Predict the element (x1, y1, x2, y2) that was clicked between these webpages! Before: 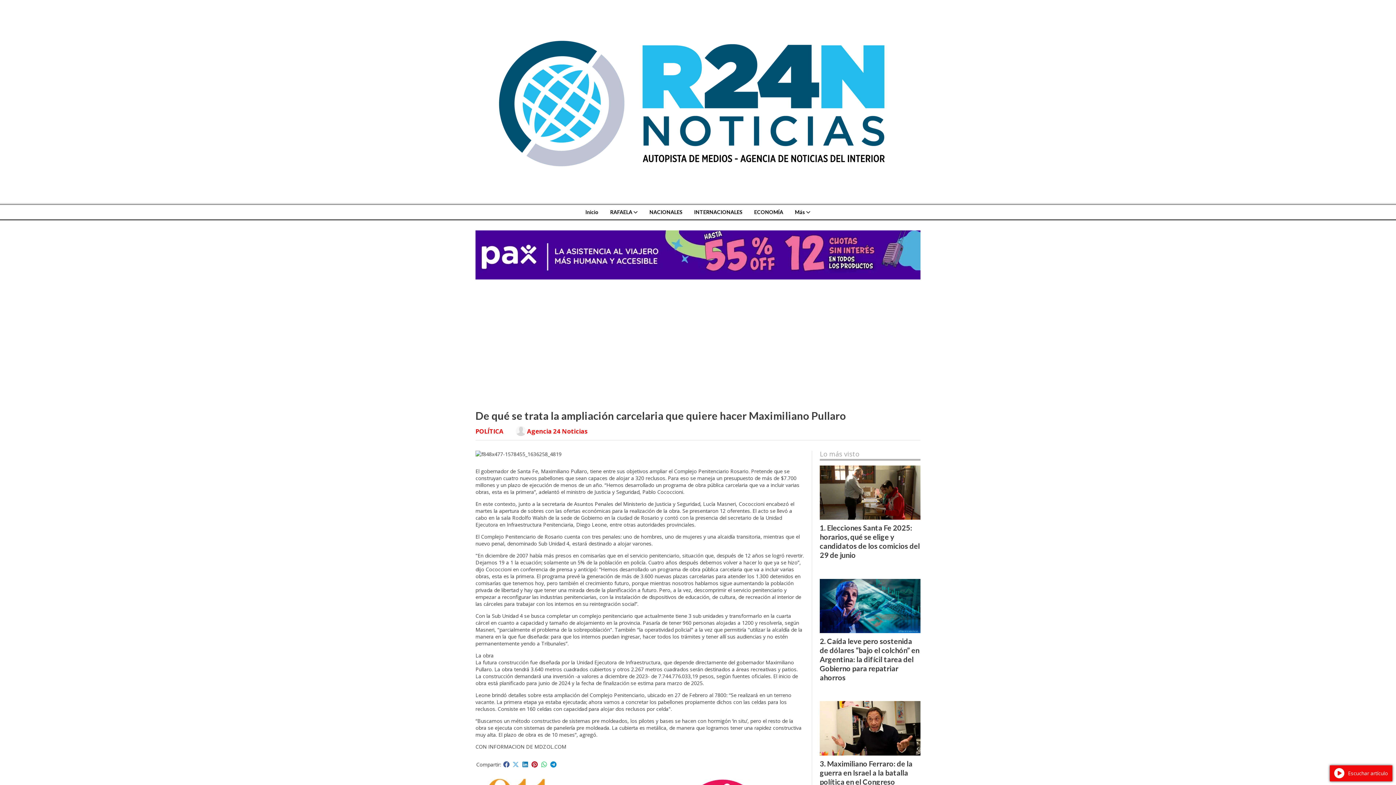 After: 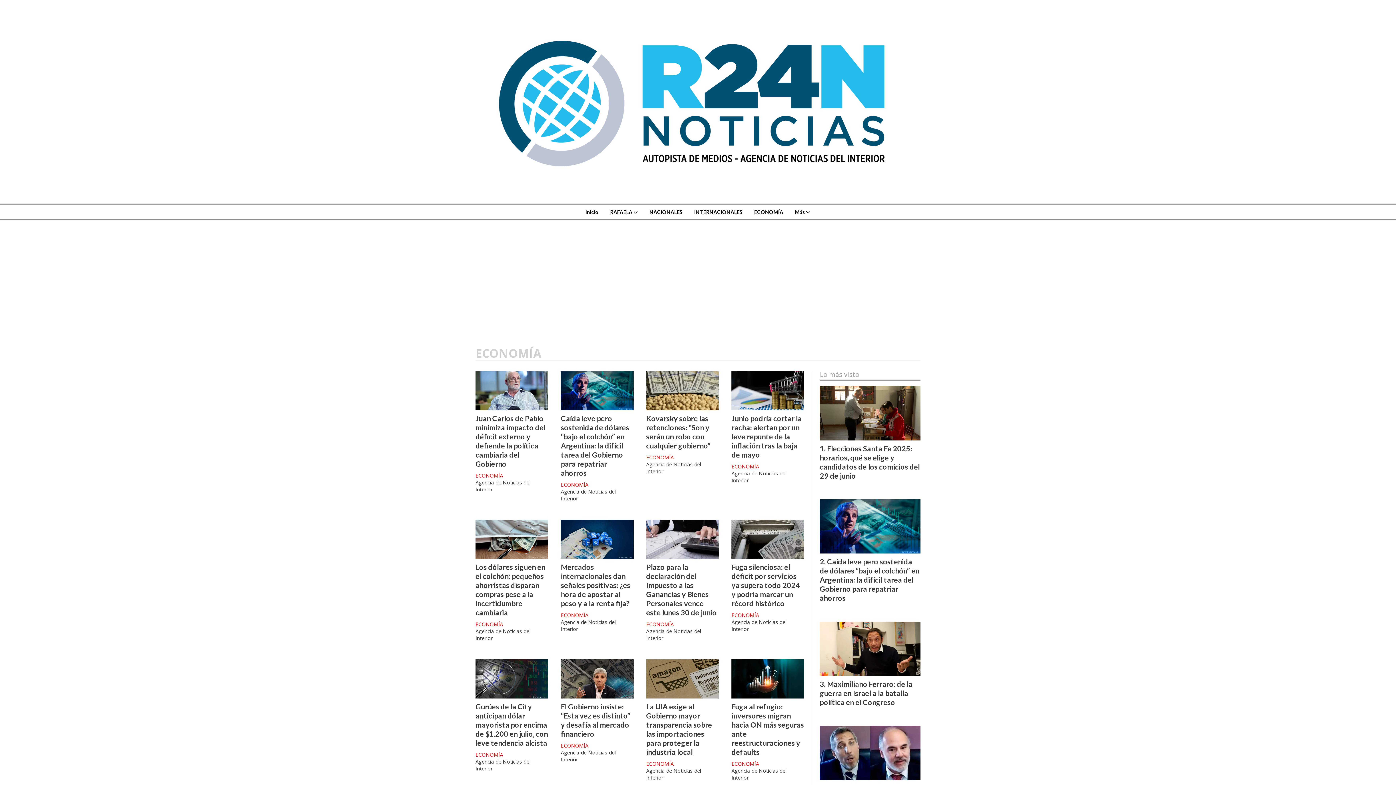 Action: bbox: (748, 205, 789, 219) label: ECONOMÍA